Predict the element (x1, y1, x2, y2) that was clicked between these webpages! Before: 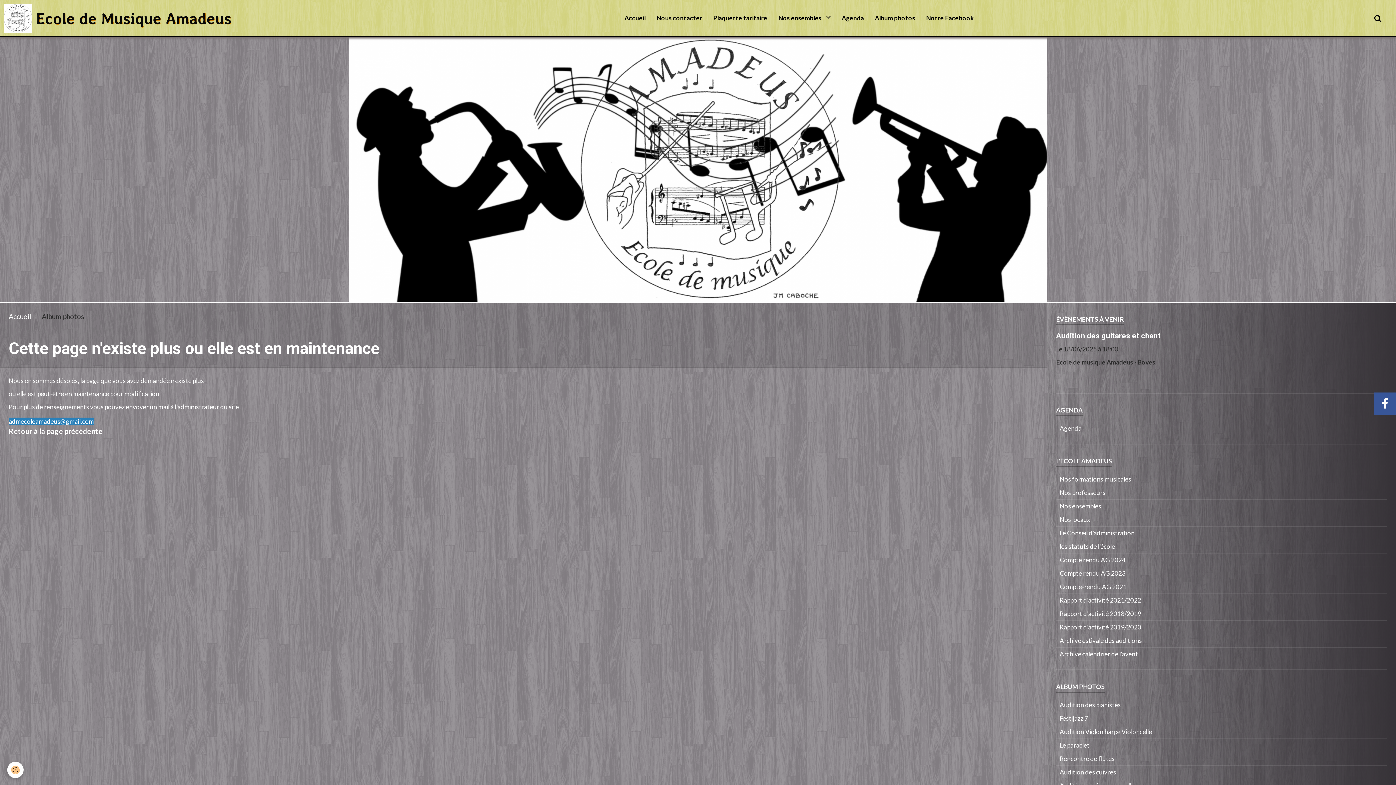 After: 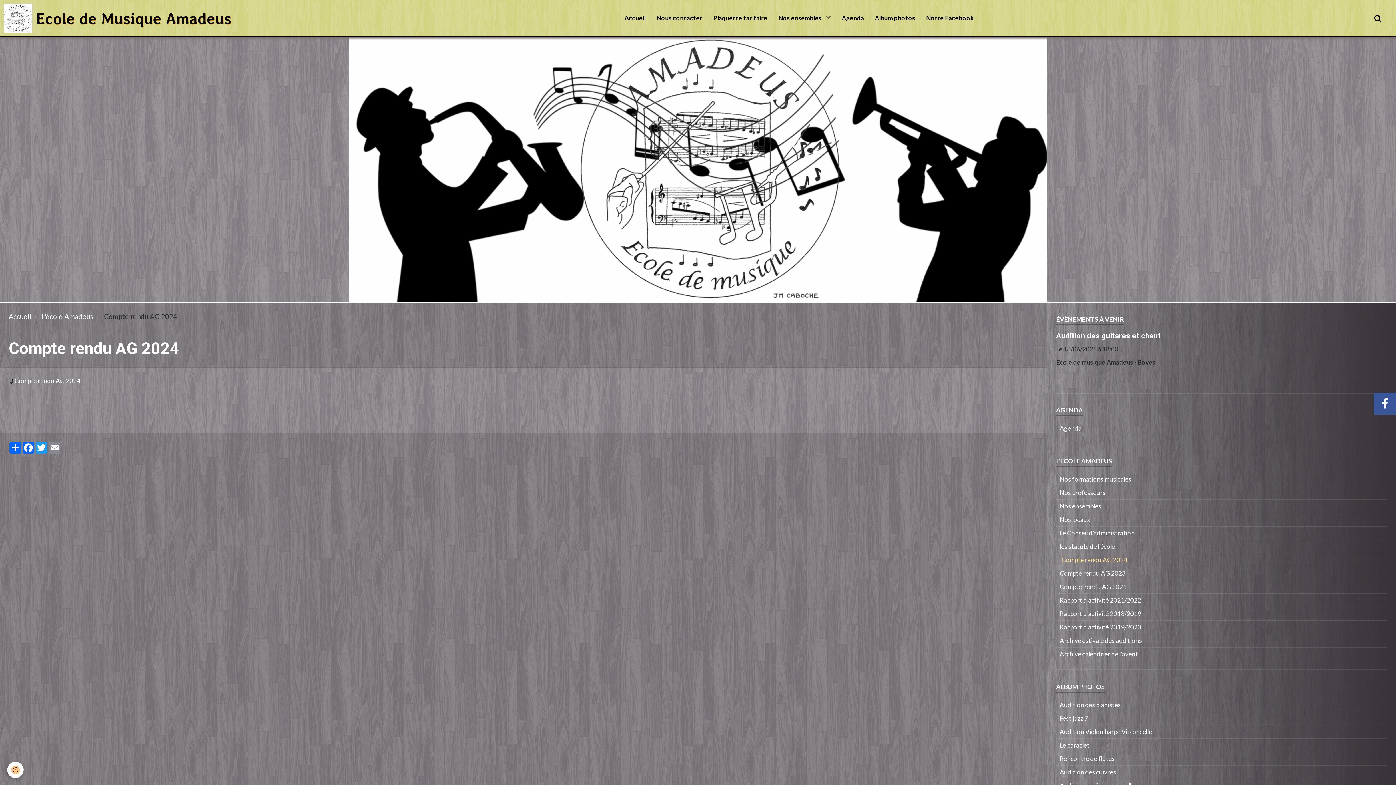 Action: bbox: (1056, 553, 1387, 566) label: Compte rendu AG 2024